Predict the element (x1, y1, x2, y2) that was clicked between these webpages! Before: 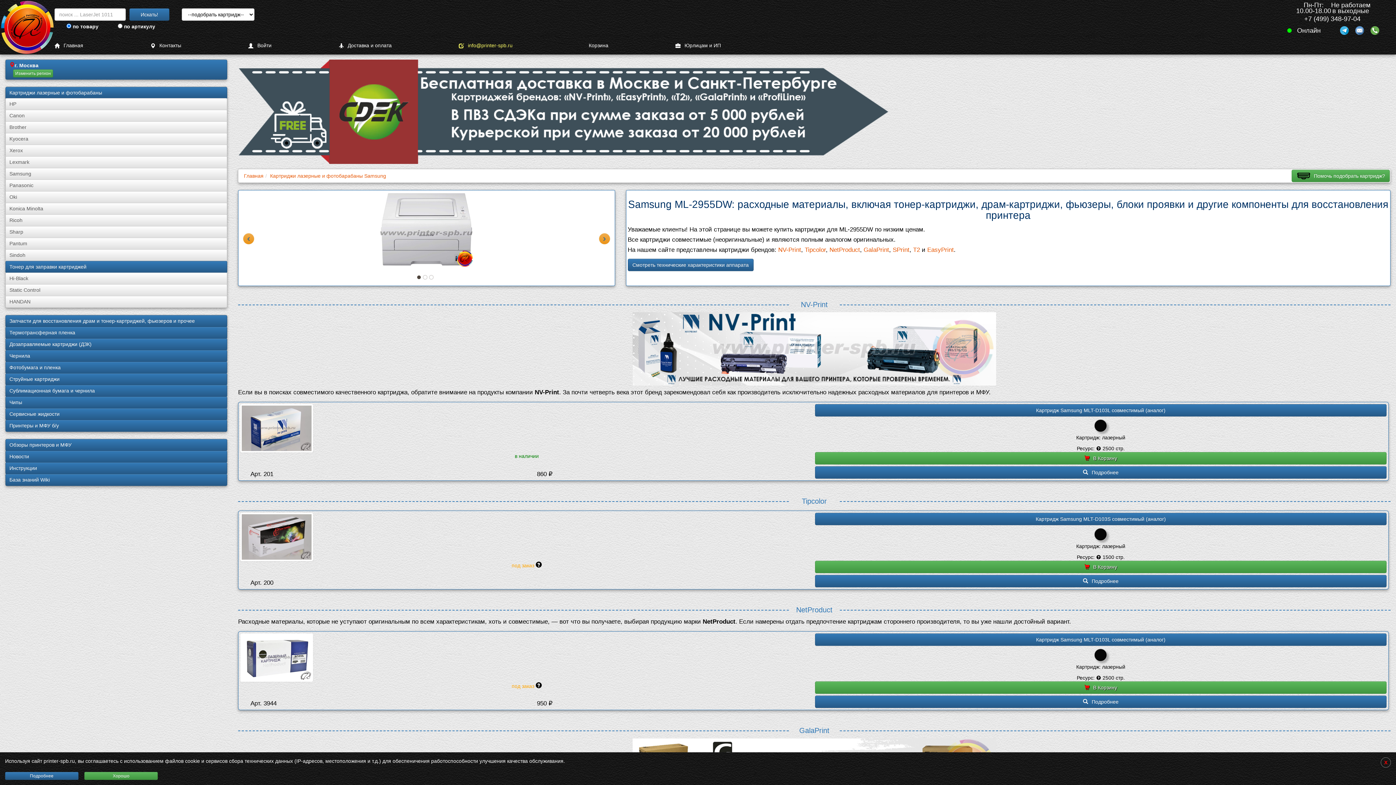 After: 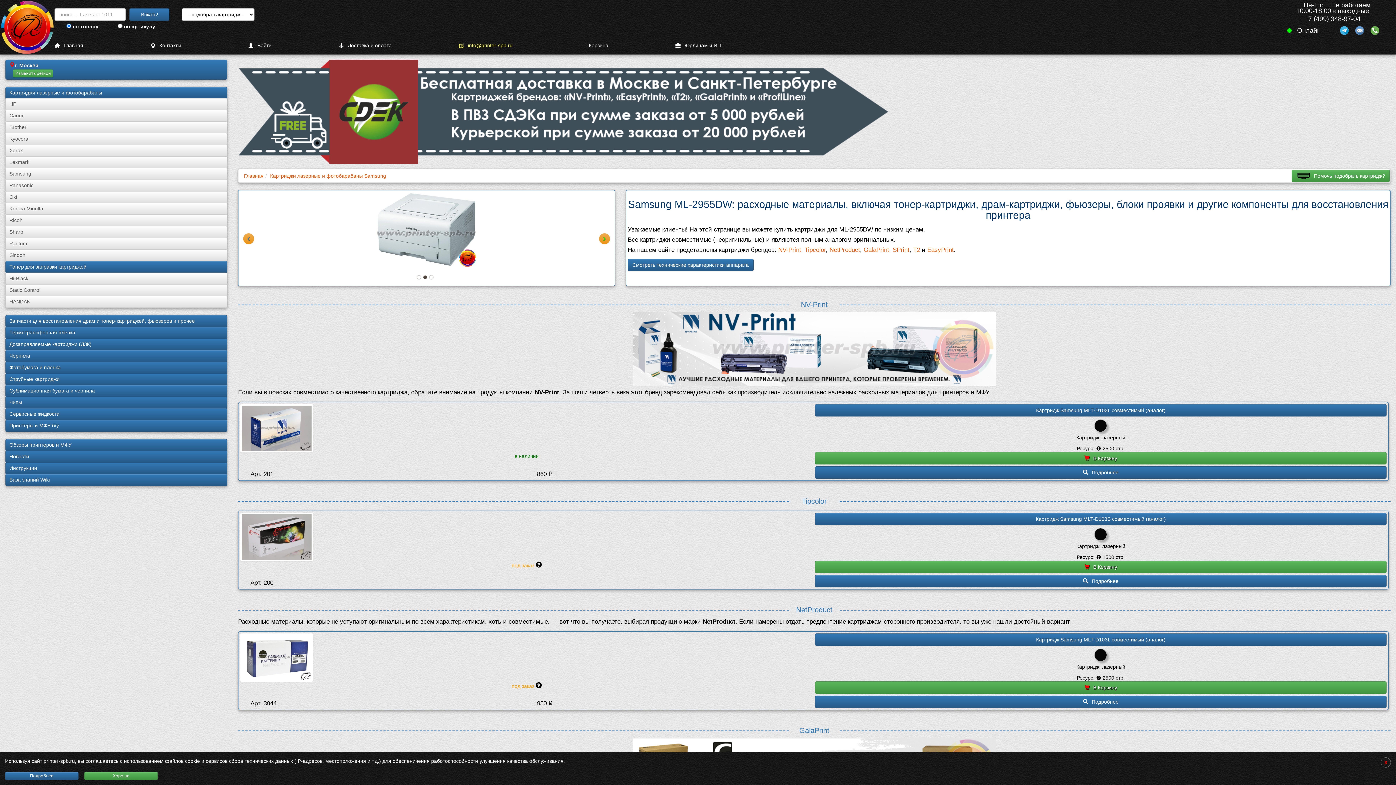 Action: bbox: (599, 233, 610, 244) label: ›